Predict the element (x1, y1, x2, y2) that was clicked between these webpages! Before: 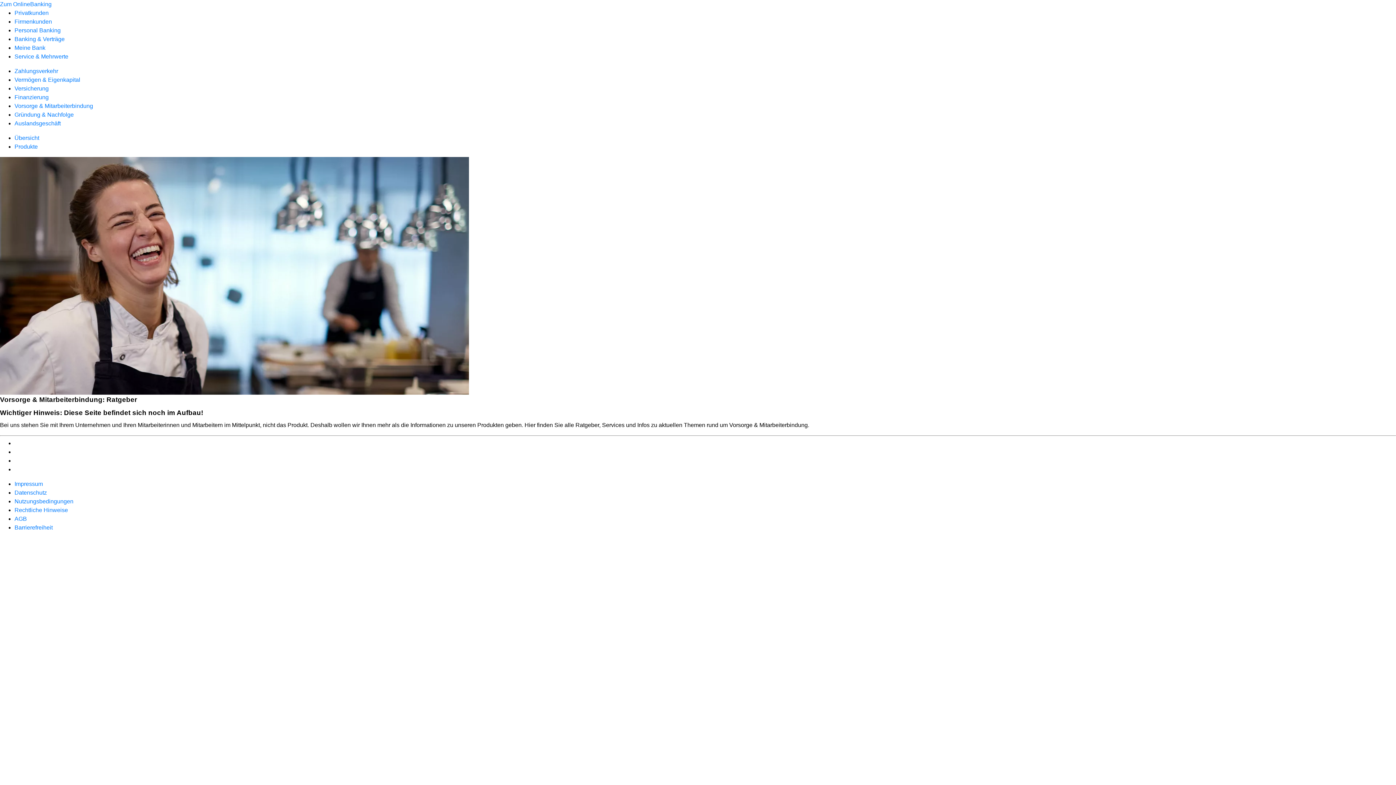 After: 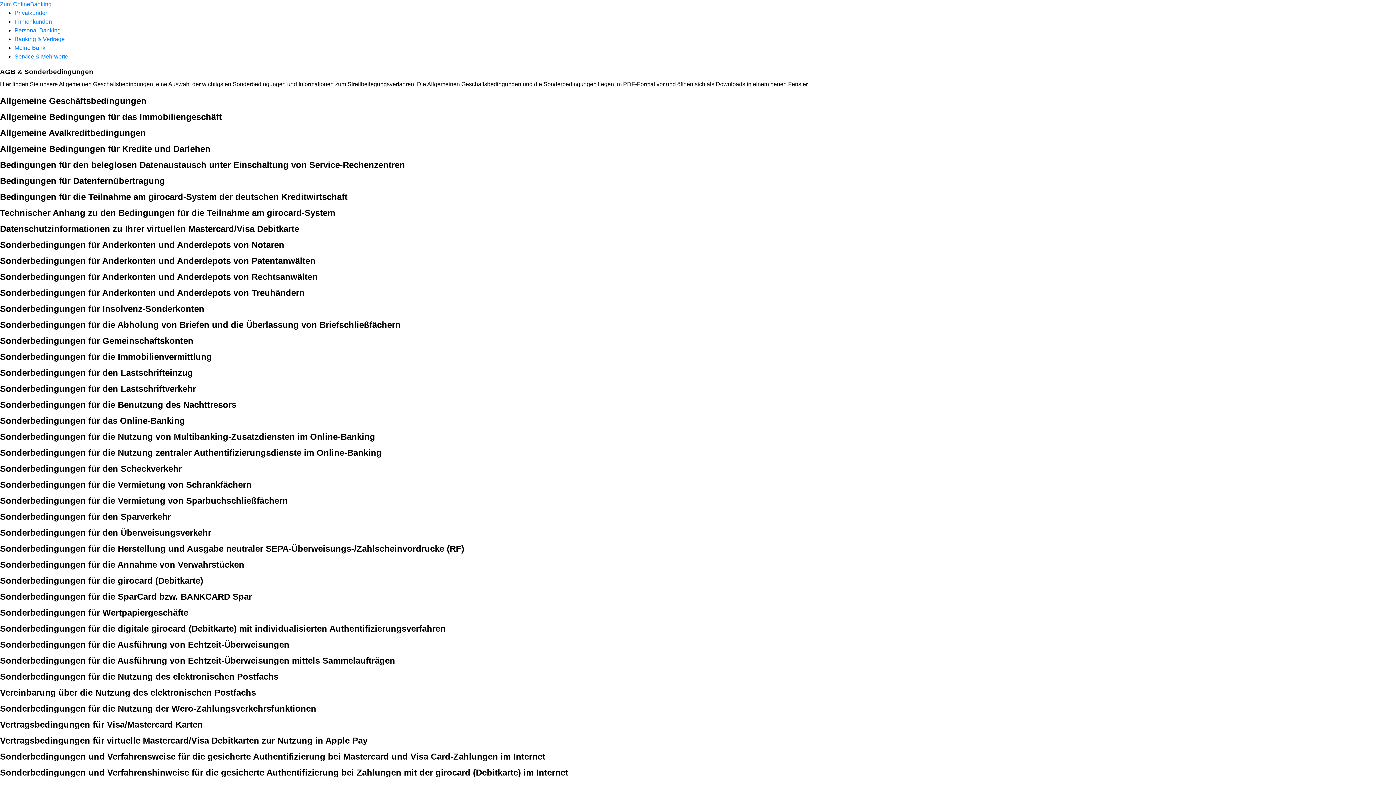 Action: bbox: (14, 516, 26, 522) label: AGB